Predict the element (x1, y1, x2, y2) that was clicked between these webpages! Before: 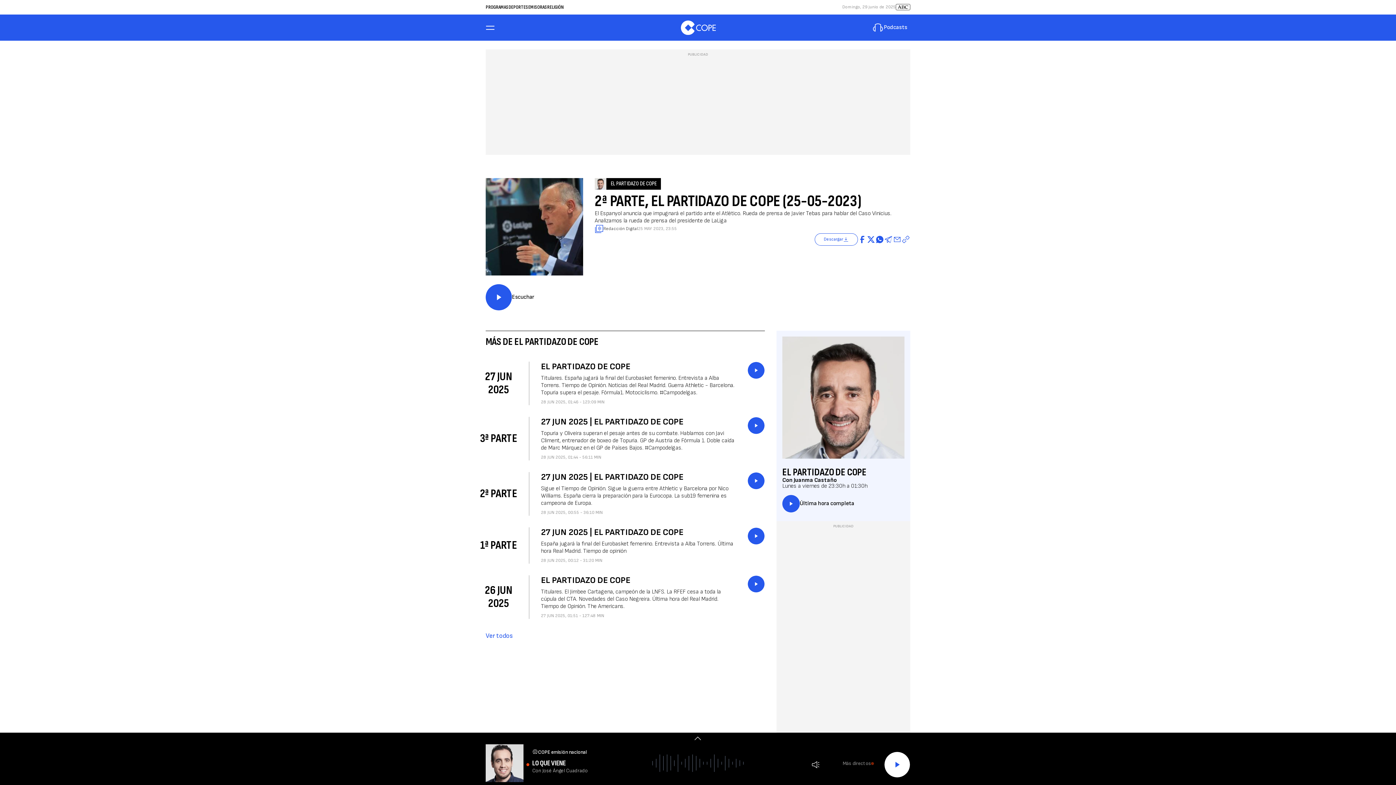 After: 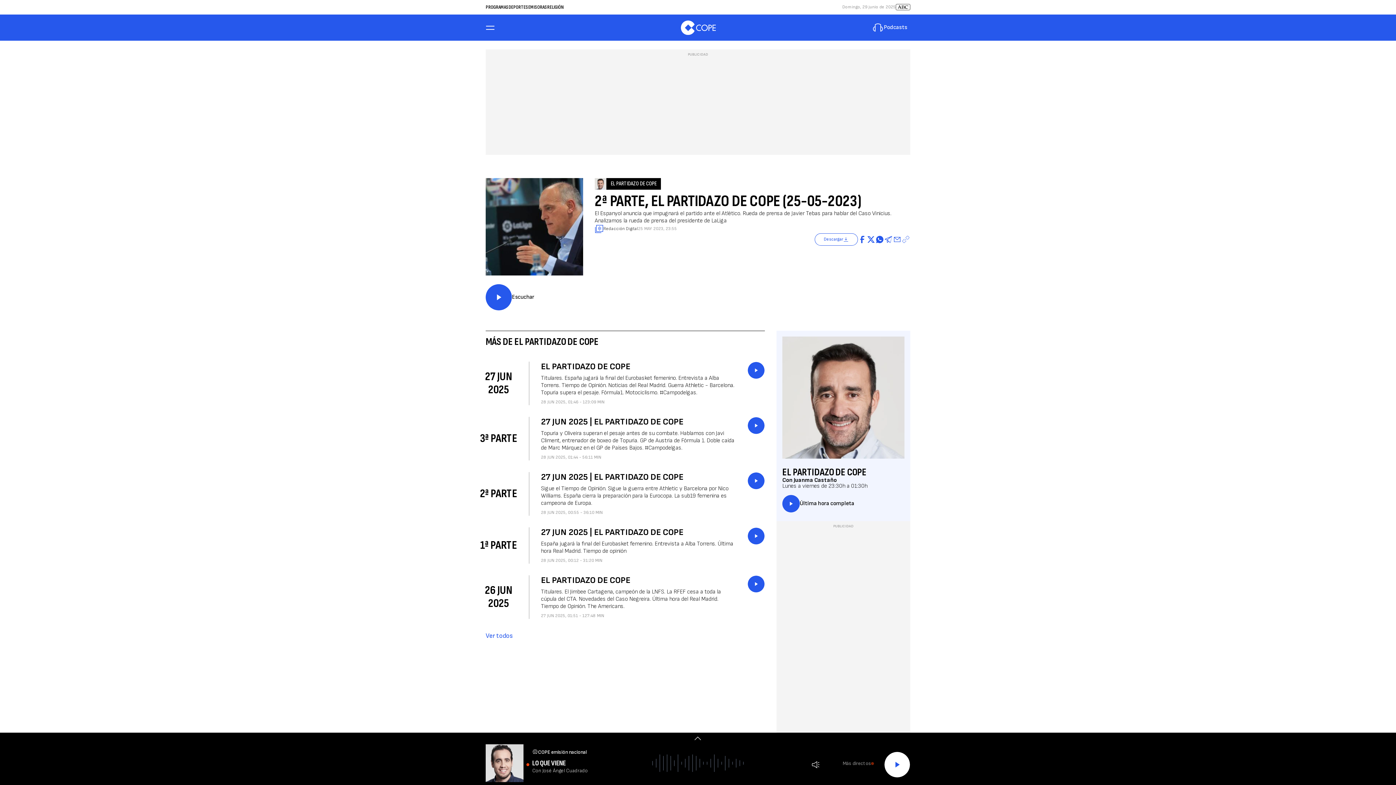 Action: label: Copiar enlace bbox: (901, 235, 910, 244)